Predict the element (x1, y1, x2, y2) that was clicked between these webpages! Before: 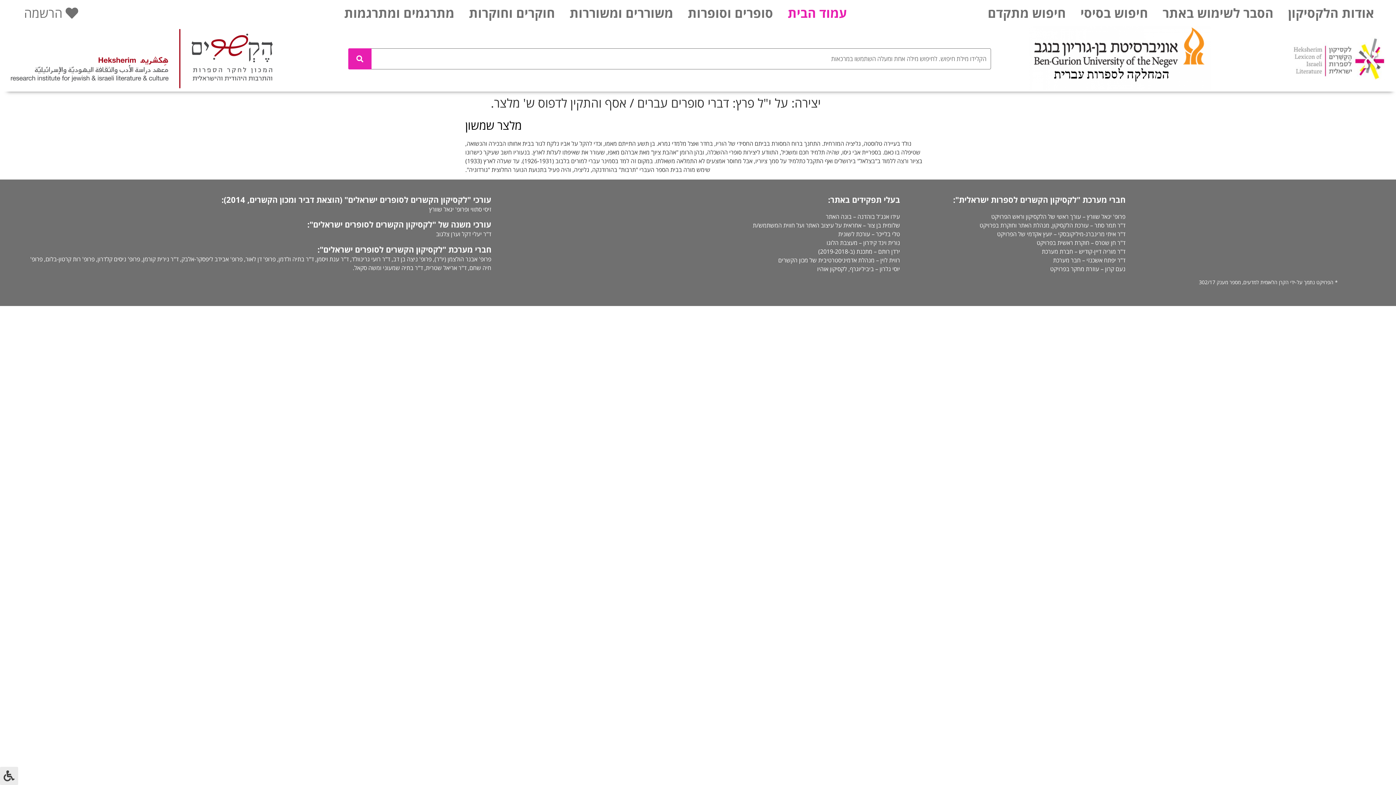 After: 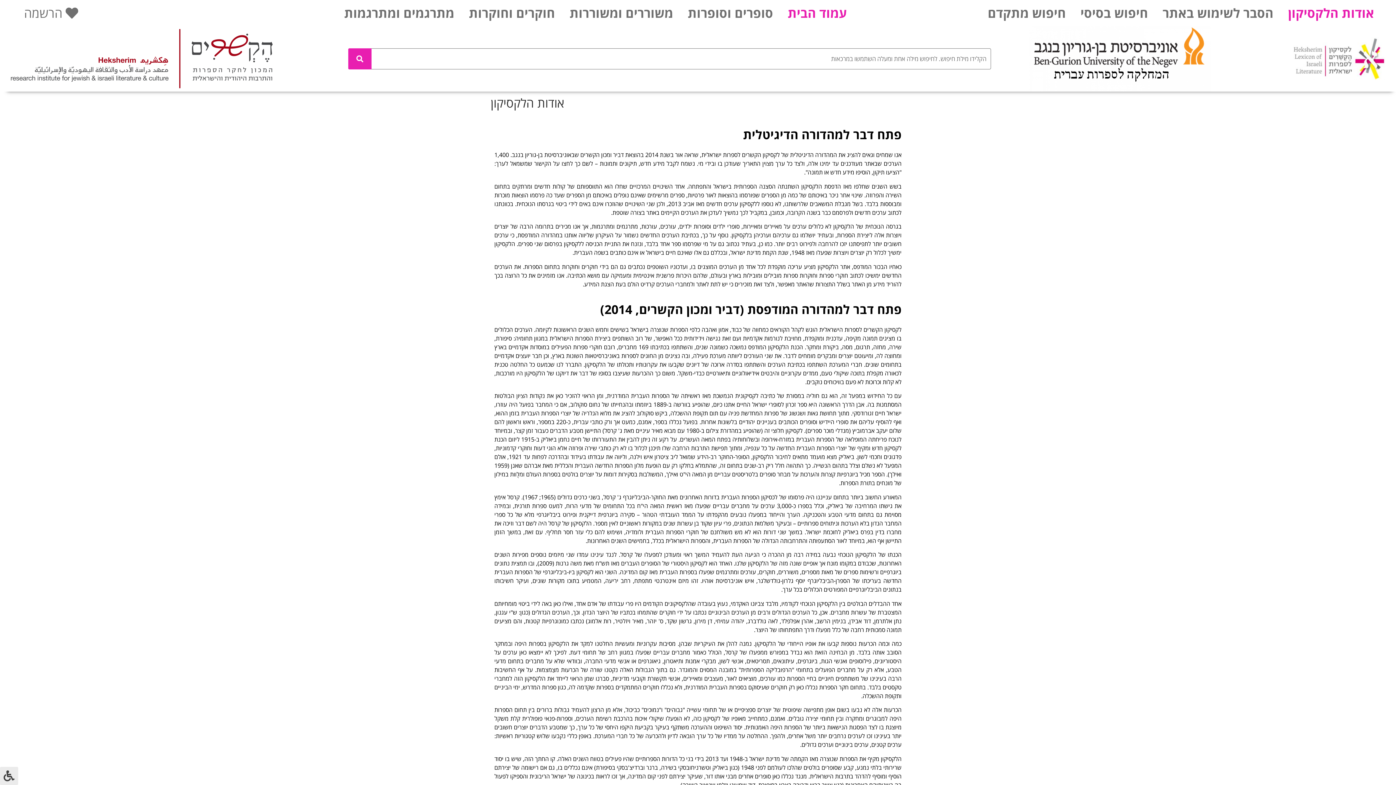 Action: bbox: (1281, 8, 1381, 16) label: אודות הלקסיקון